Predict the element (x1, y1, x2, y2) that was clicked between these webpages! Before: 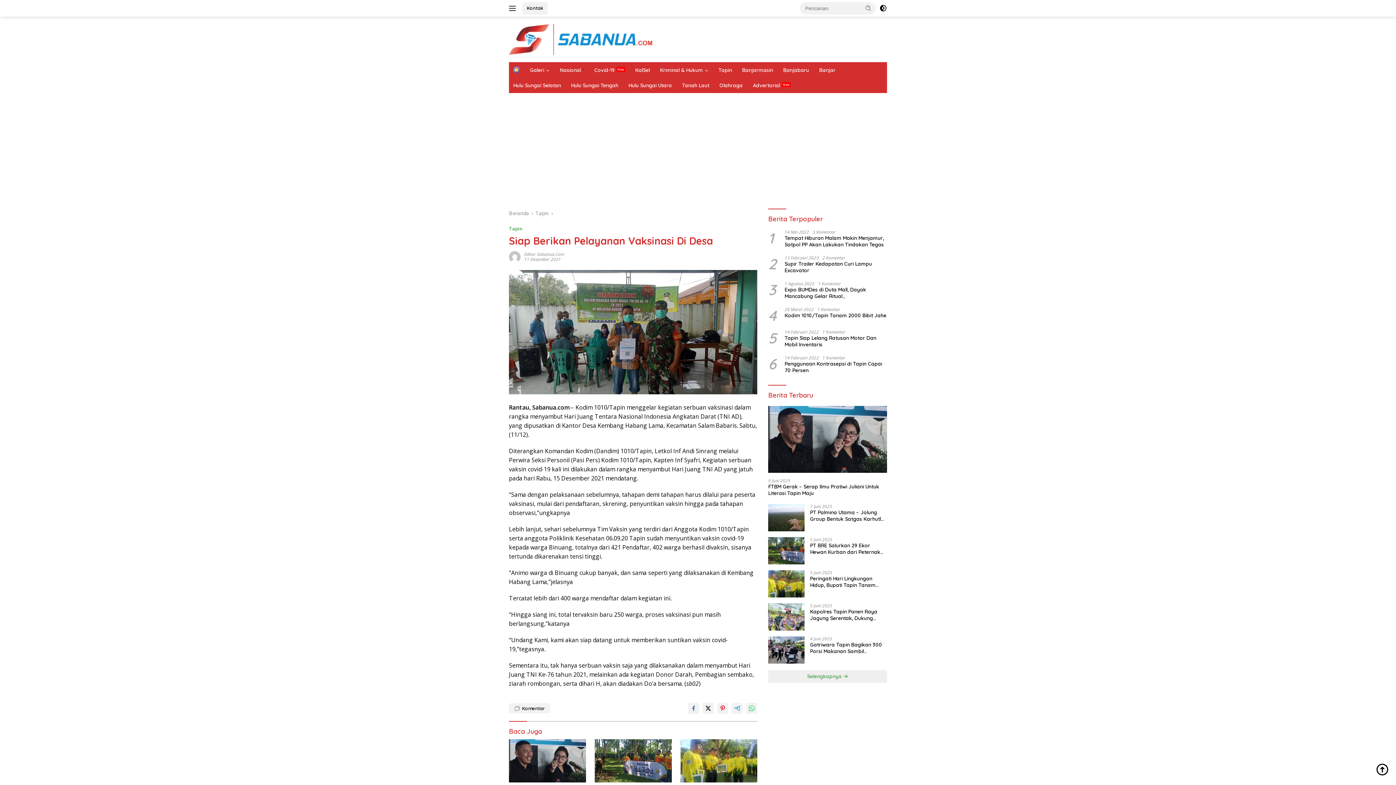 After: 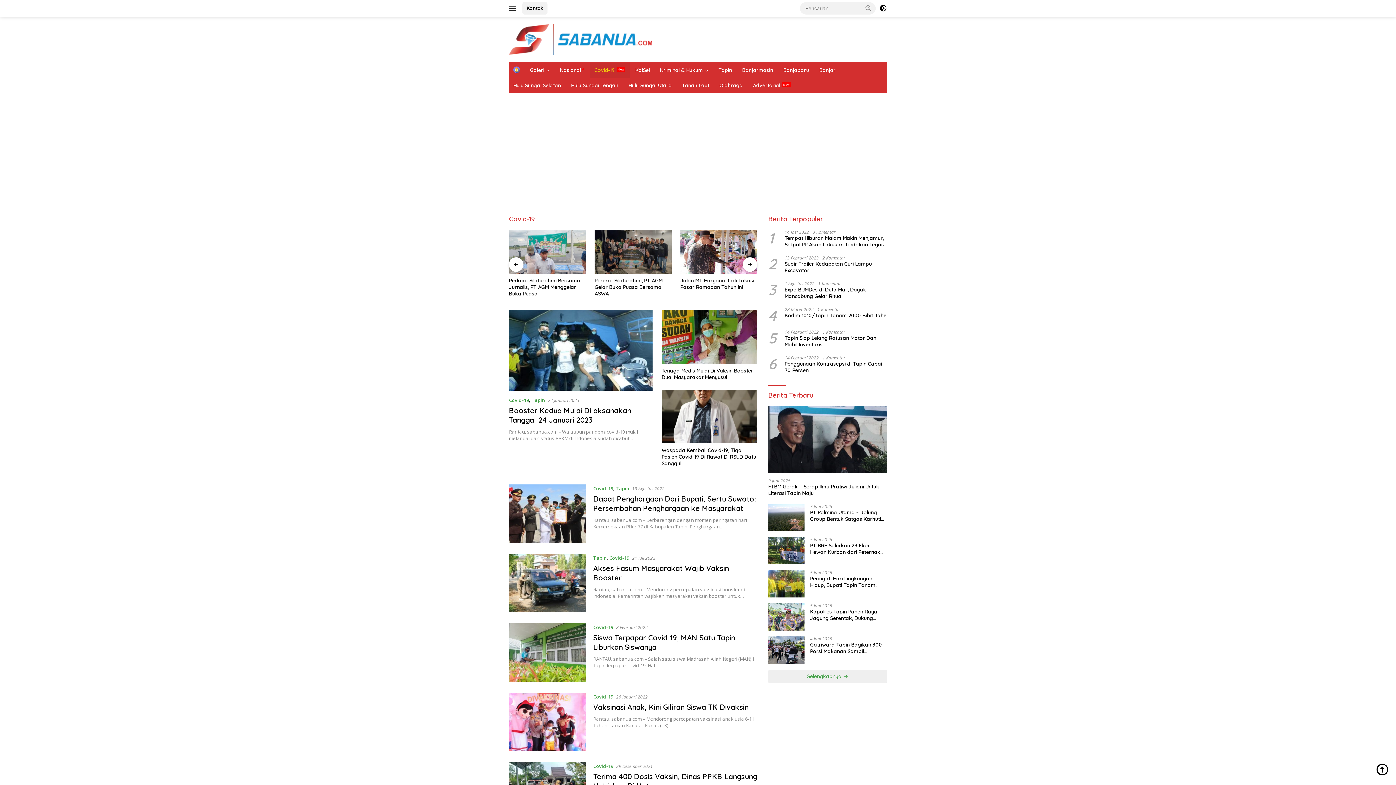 Action: bbox: (590, 62, 629, 77) label: Covid-19